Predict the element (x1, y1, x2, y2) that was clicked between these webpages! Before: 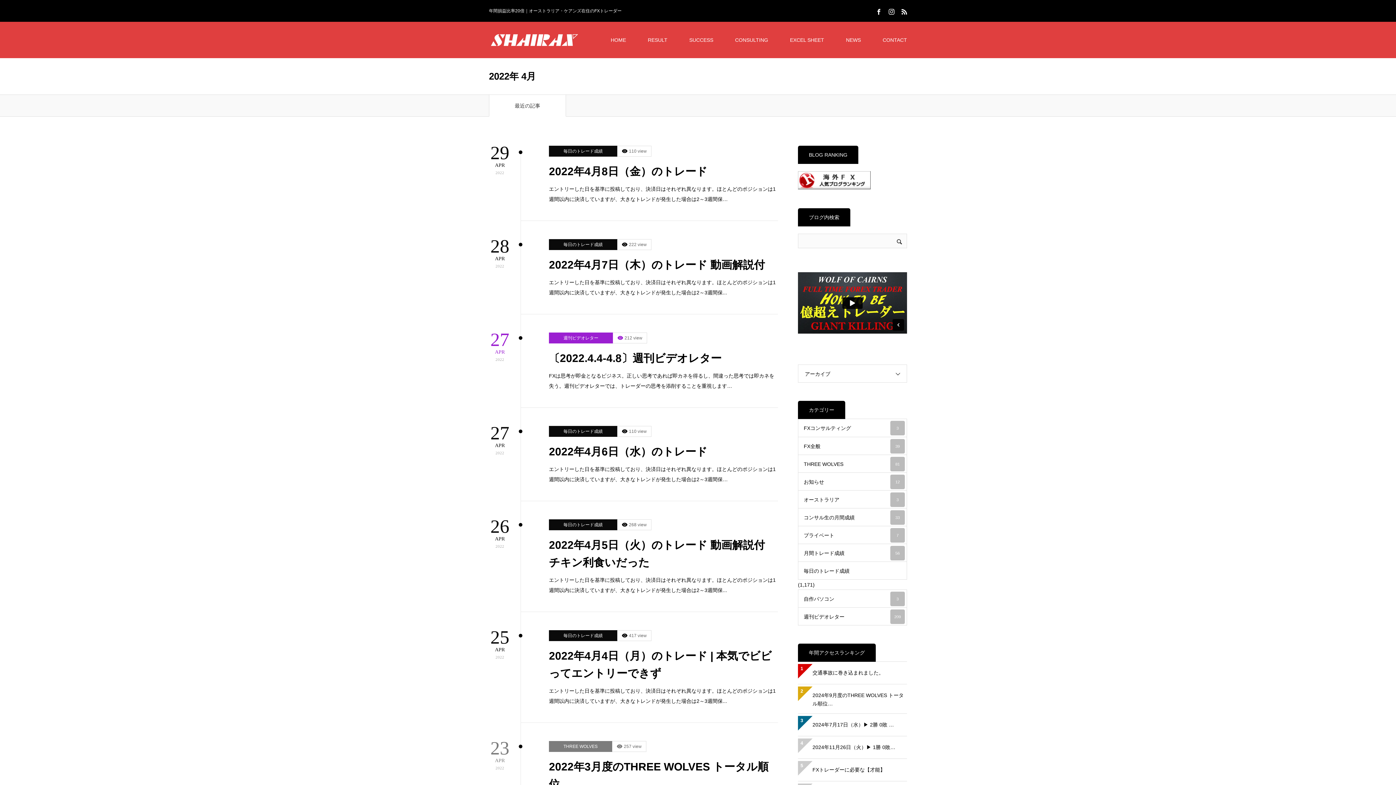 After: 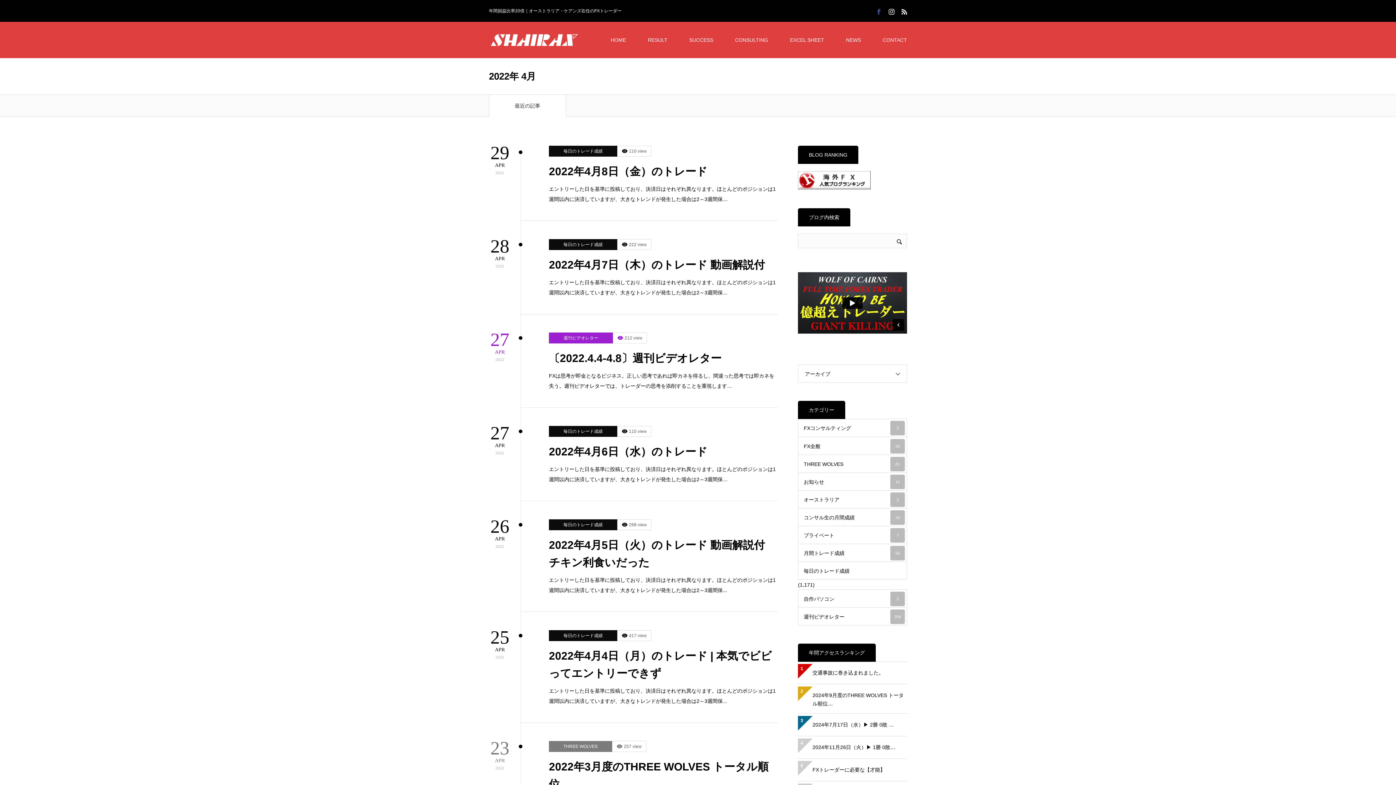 Action: bbox: (872, 5, 885, 17)